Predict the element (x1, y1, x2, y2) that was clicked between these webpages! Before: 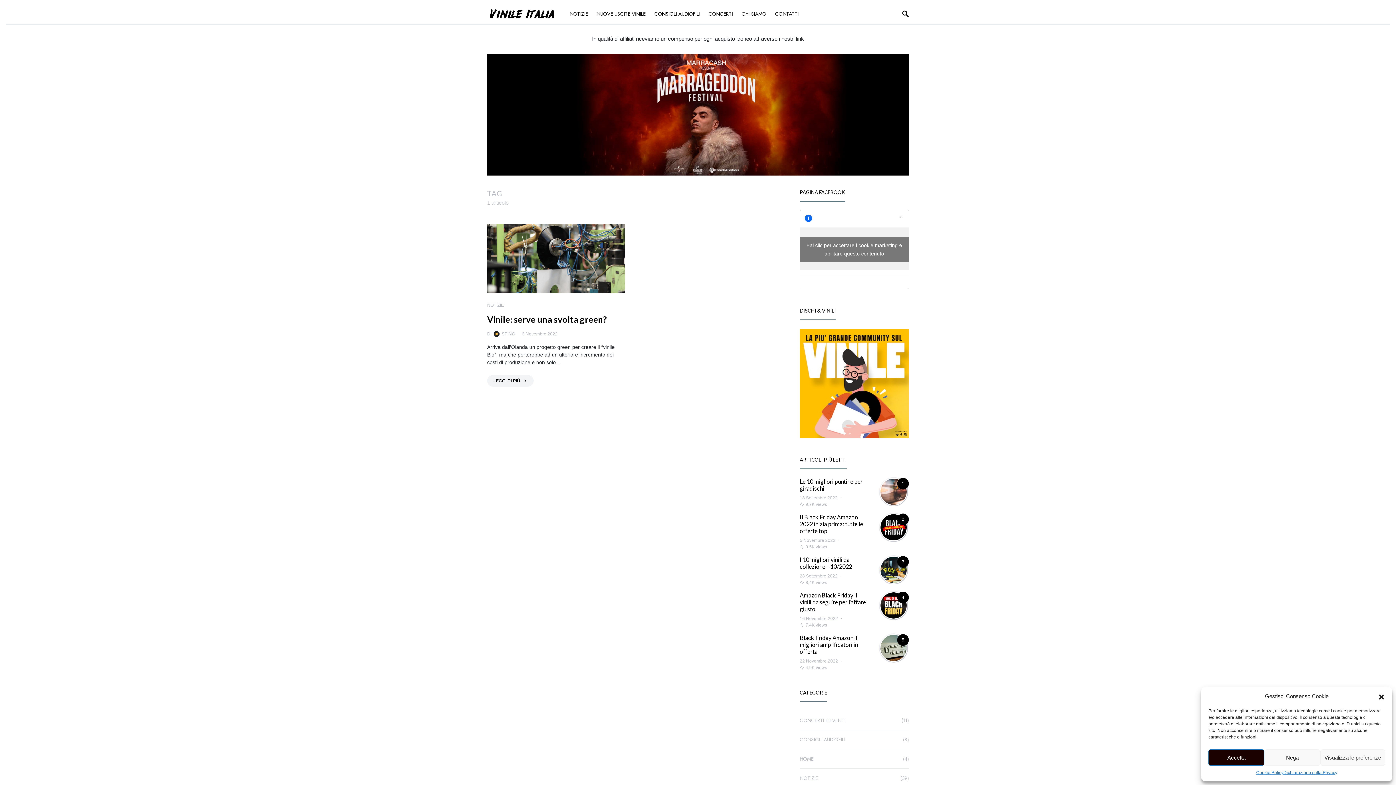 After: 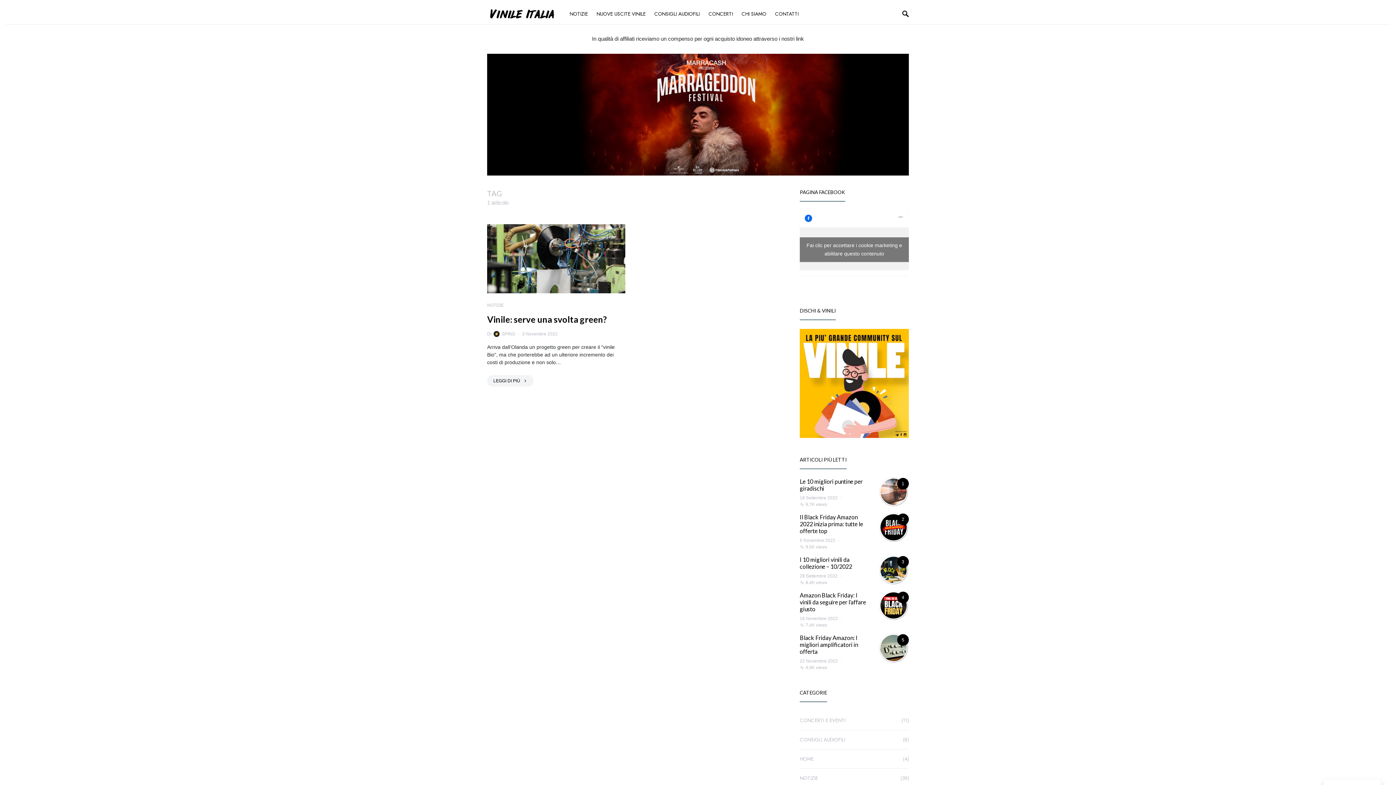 Action: label: close-dialog bbox: (1378, 693, 1385, 700)